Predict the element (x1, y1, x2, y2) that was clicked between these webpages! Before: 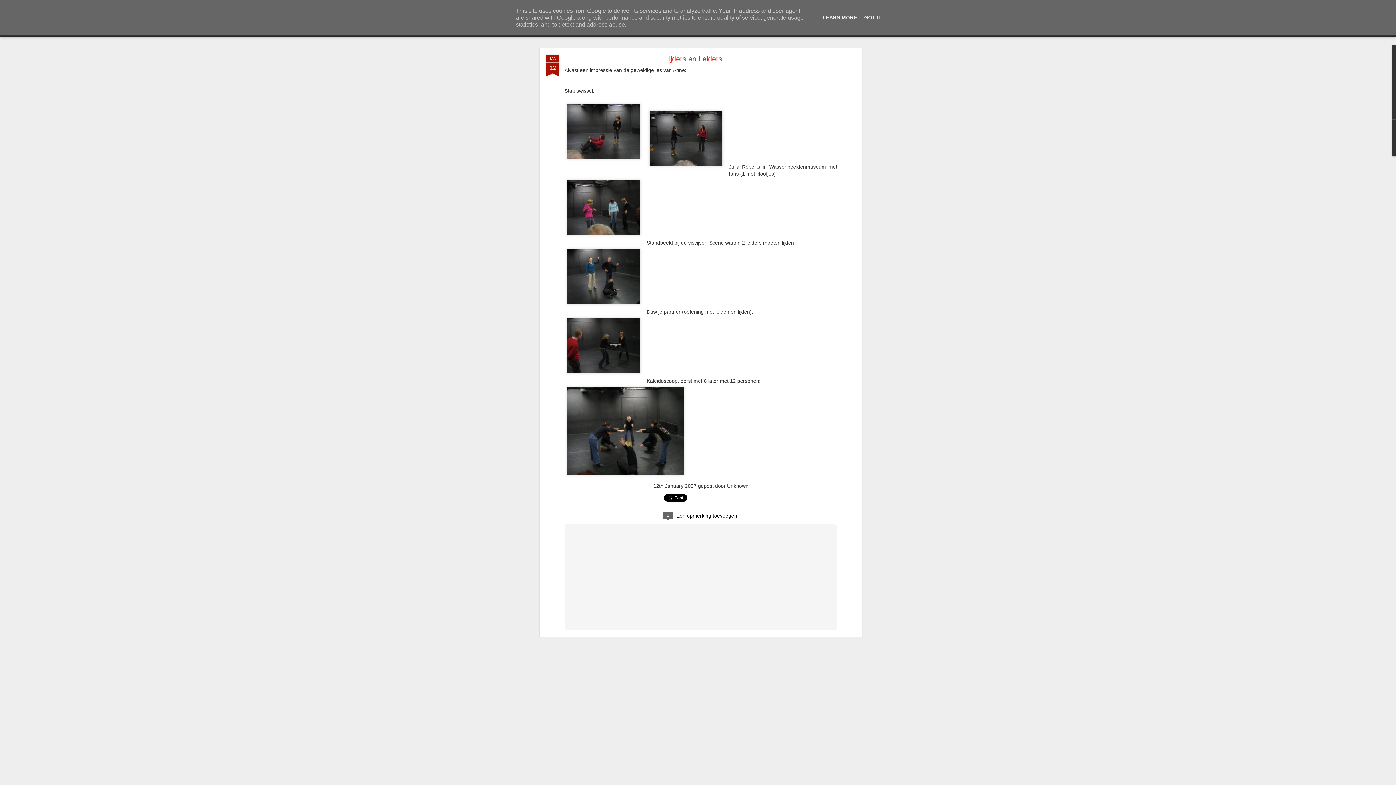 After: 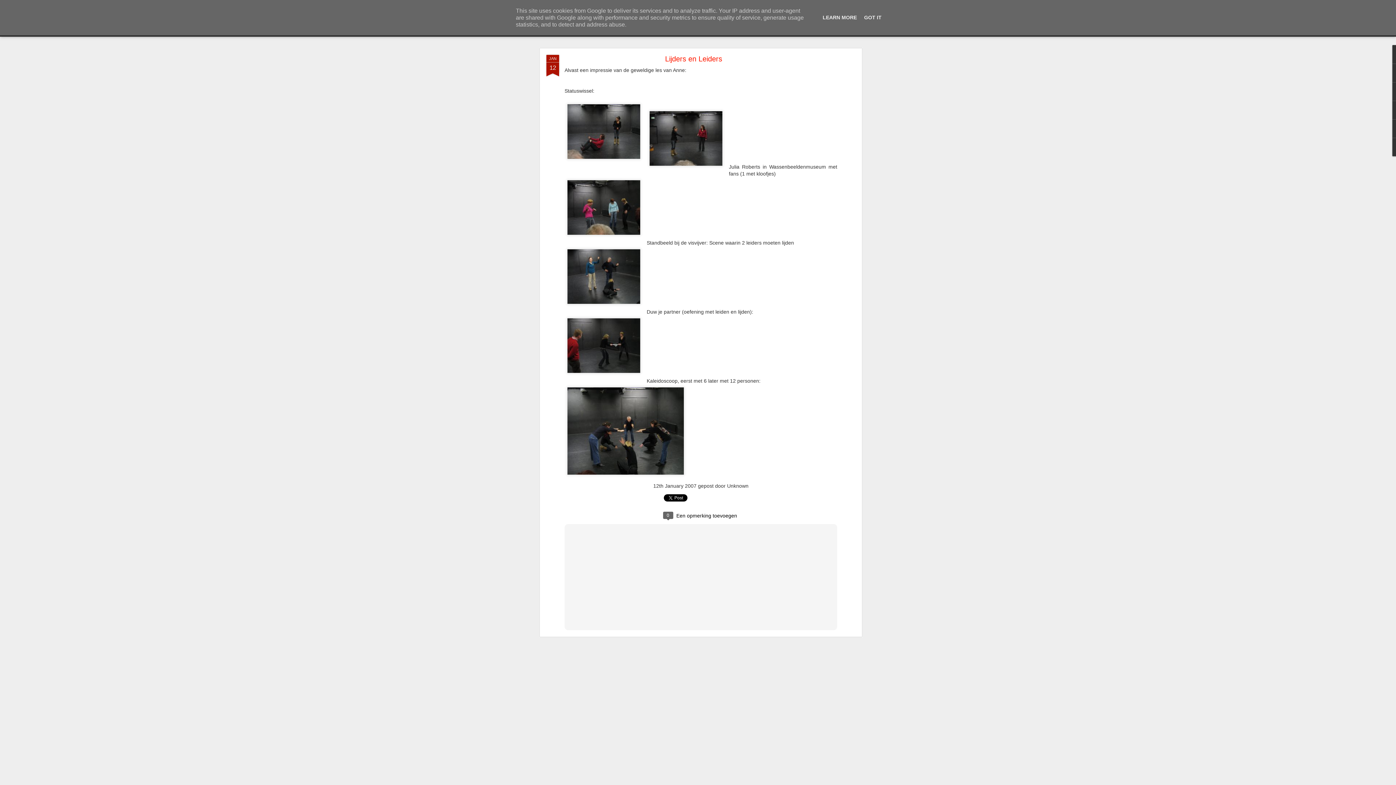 Action: bbox: (546, 54, 559, 77) label: JAN
12